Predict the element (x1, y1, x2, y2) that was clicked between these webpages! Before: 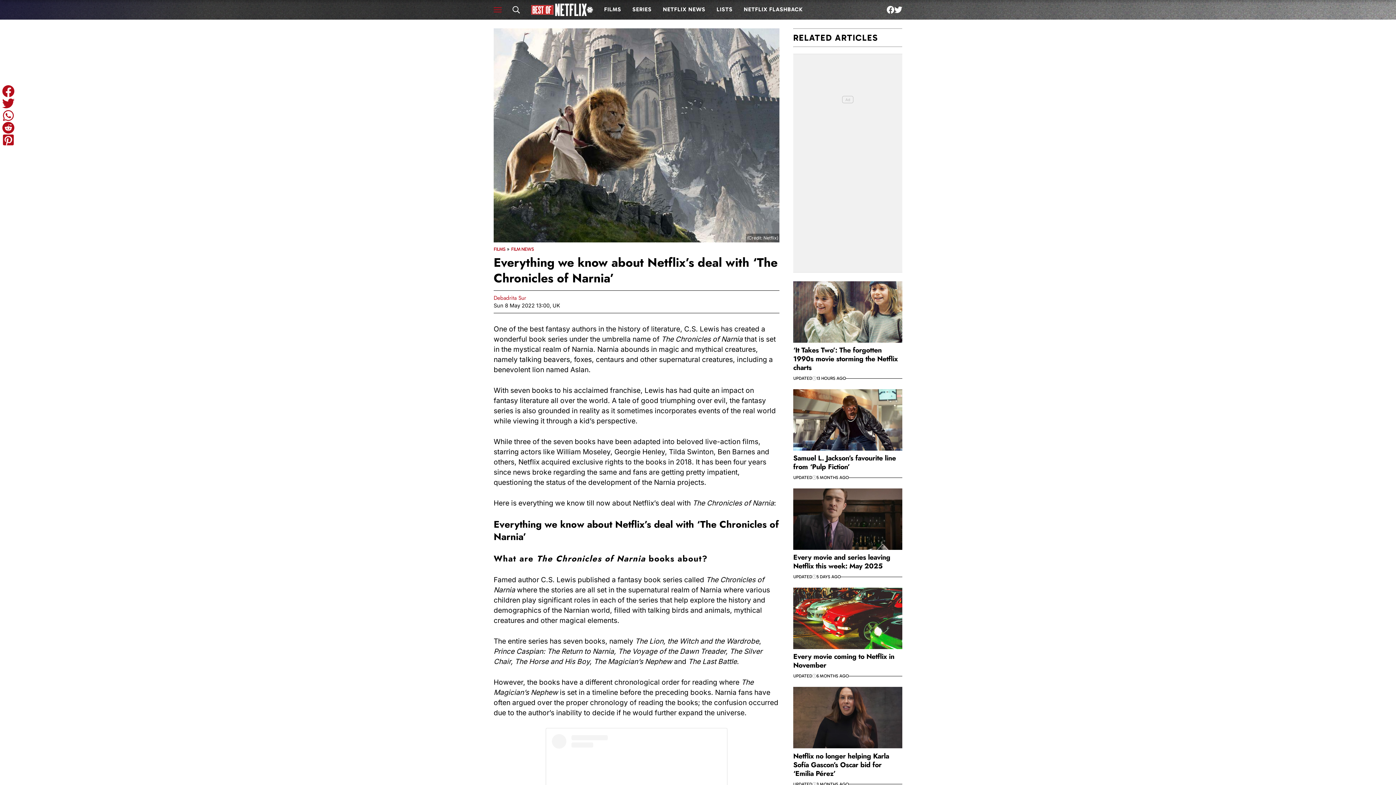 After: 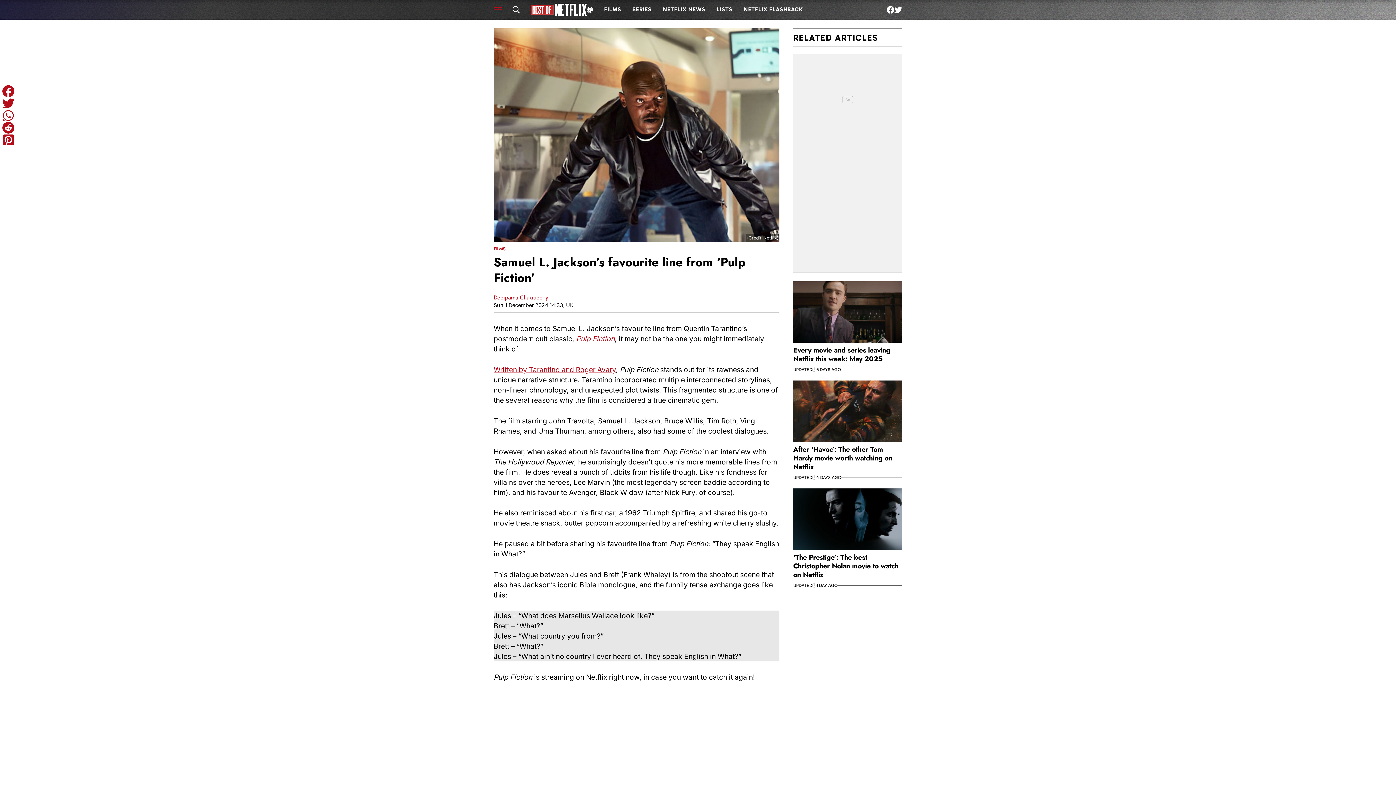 Action: bbox: (793, 389, 902, 450)